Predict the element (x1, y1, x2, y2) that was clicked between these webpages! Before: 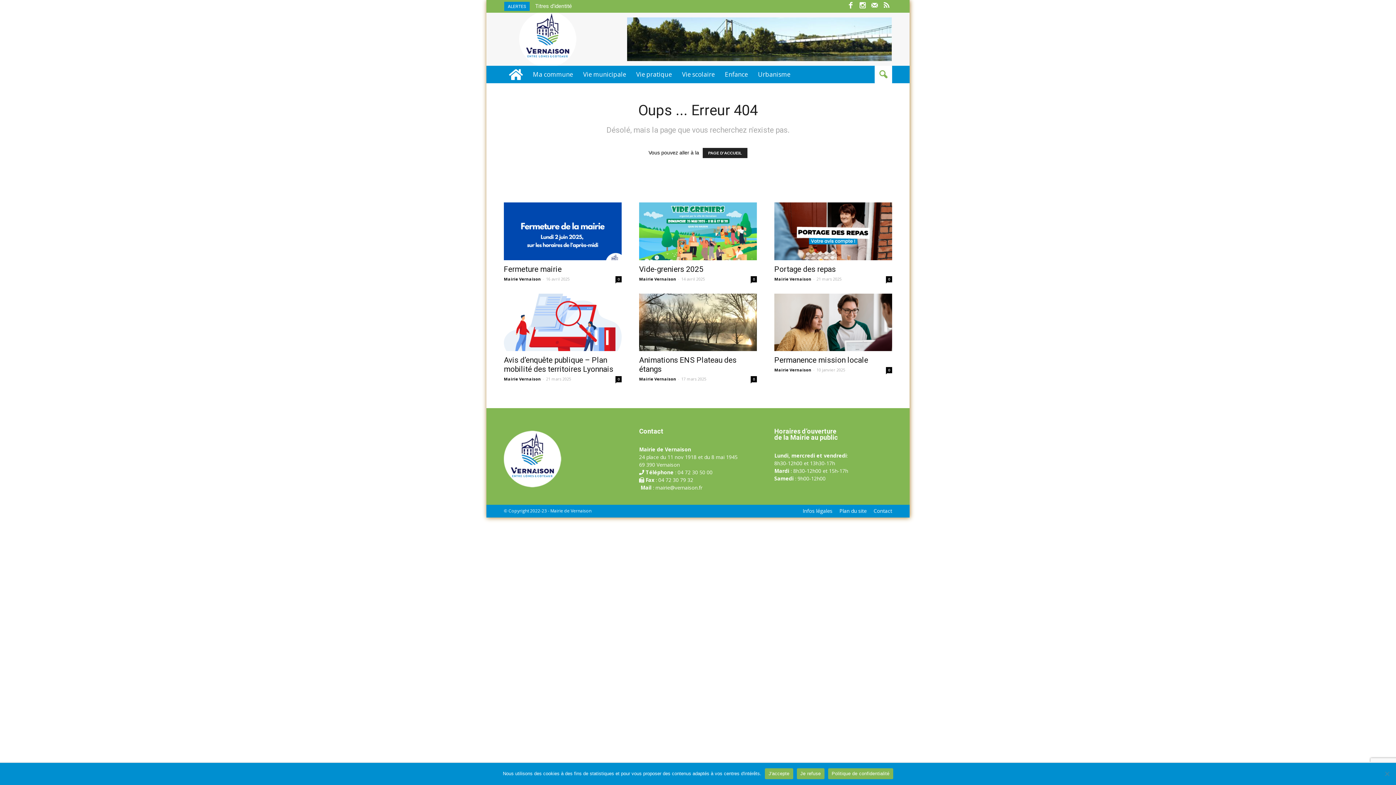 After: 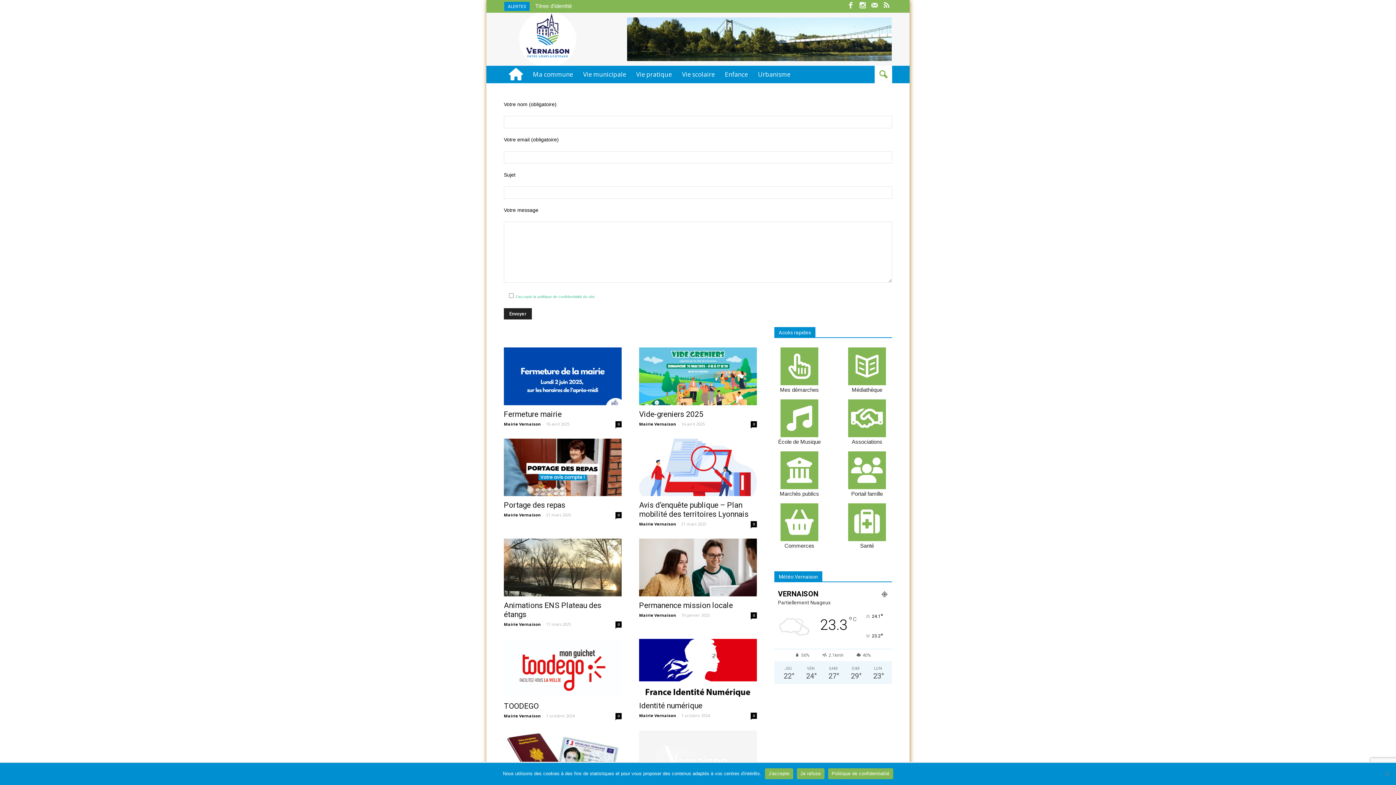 Action: bbox: (873, 508, 892, 514) label: Contact